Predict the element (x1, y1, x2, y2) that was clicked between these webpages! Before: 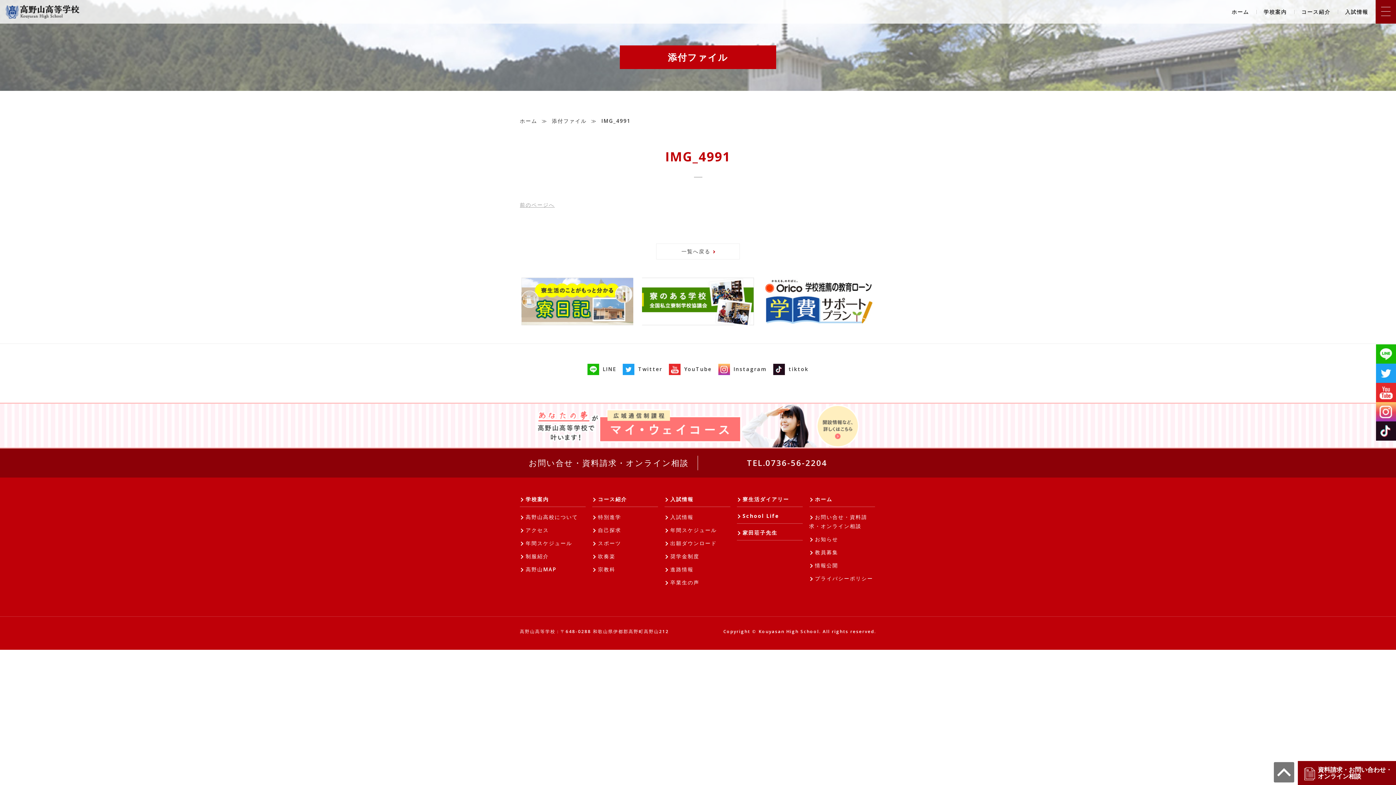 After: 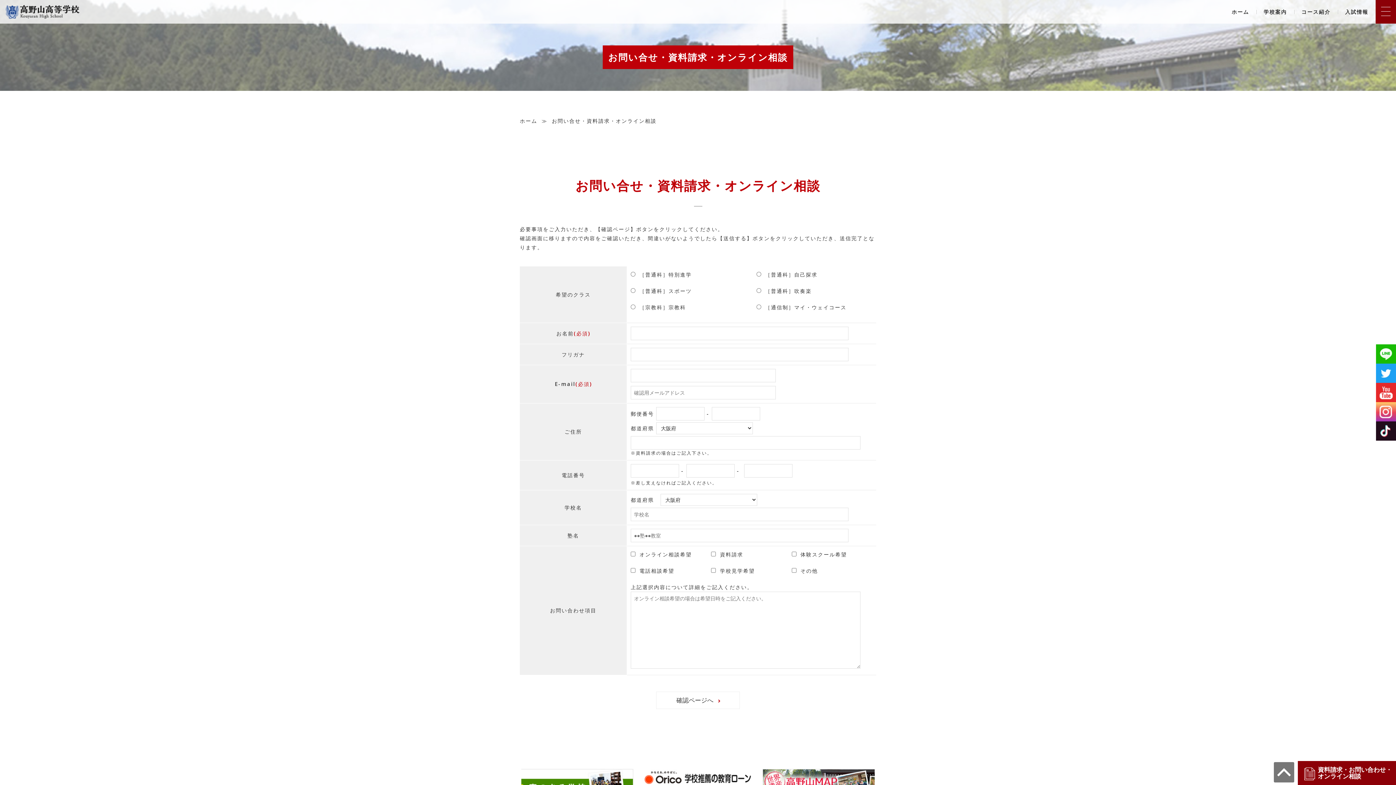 Action: bbox: (1298, 761, 1396, 785) label: 資料請求・お問い合わせ・
オンライン相談